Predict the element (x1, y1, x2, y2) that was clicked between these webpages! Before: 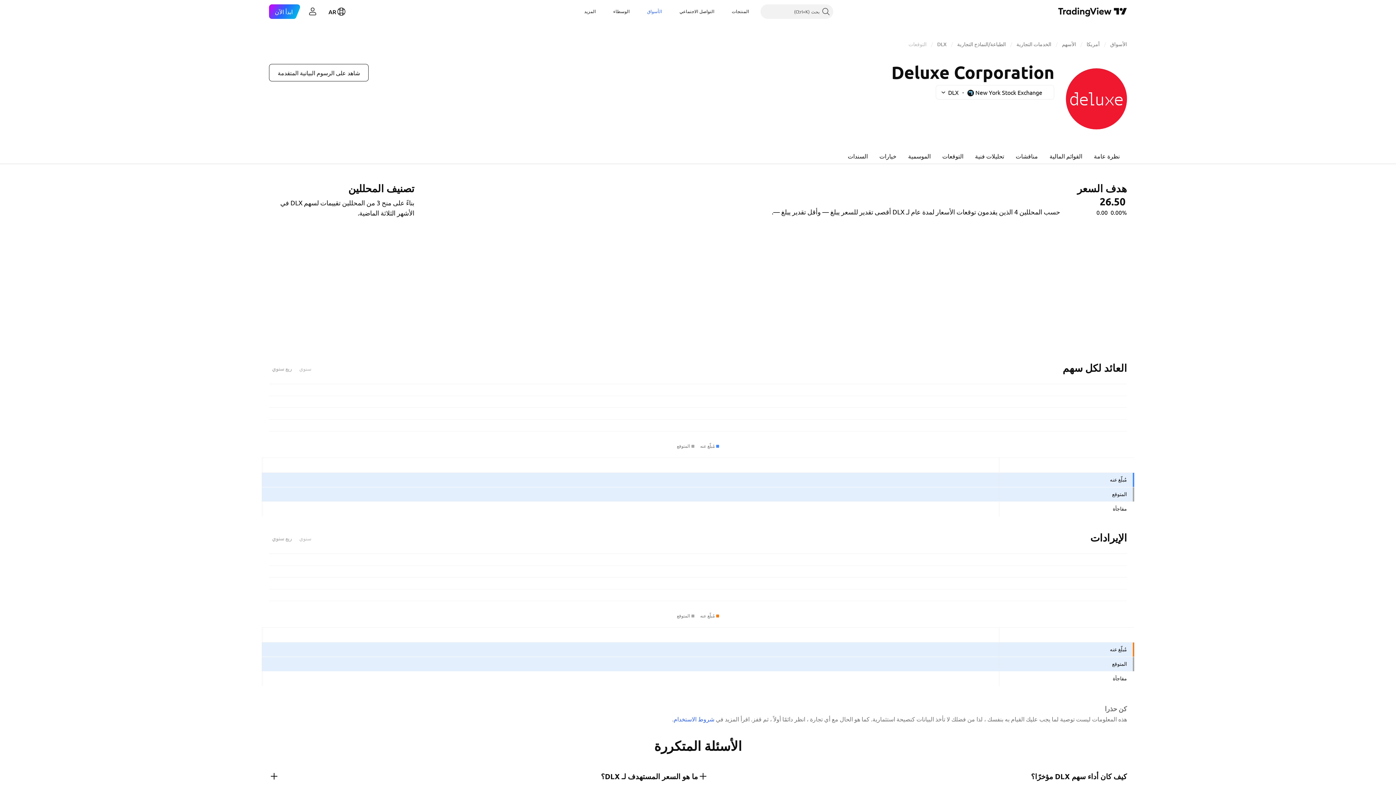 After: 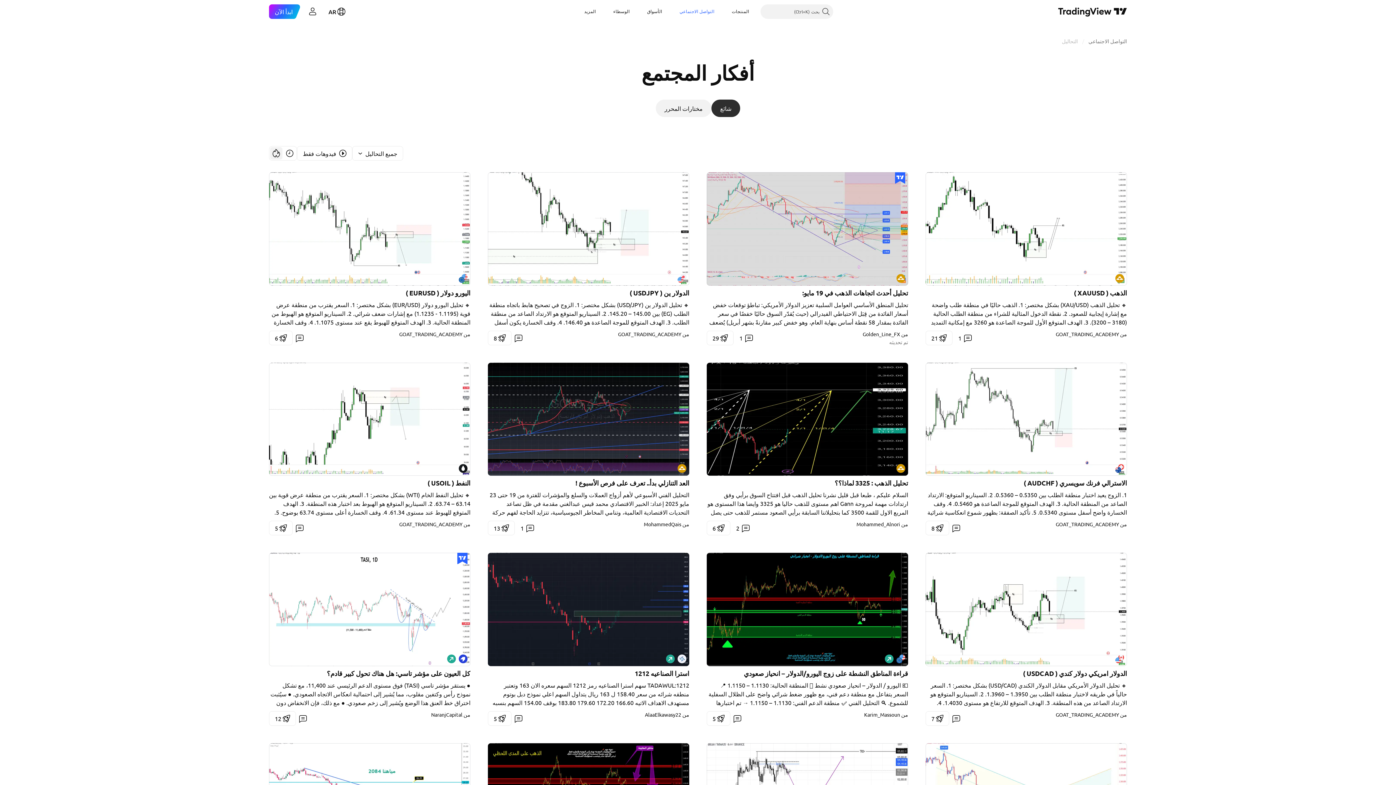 Action: label: التواصل الاجتماعي bbox: (673, 4, 720, 18)